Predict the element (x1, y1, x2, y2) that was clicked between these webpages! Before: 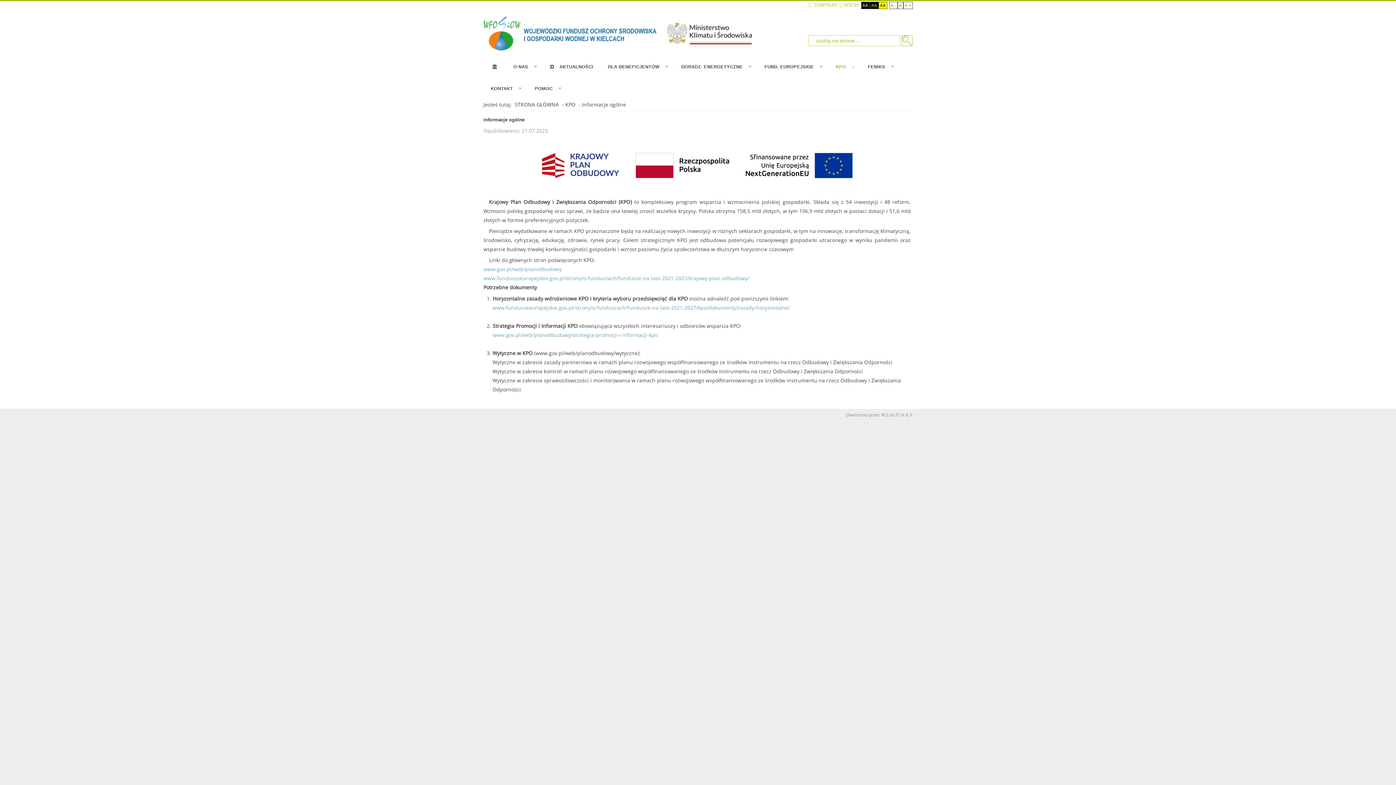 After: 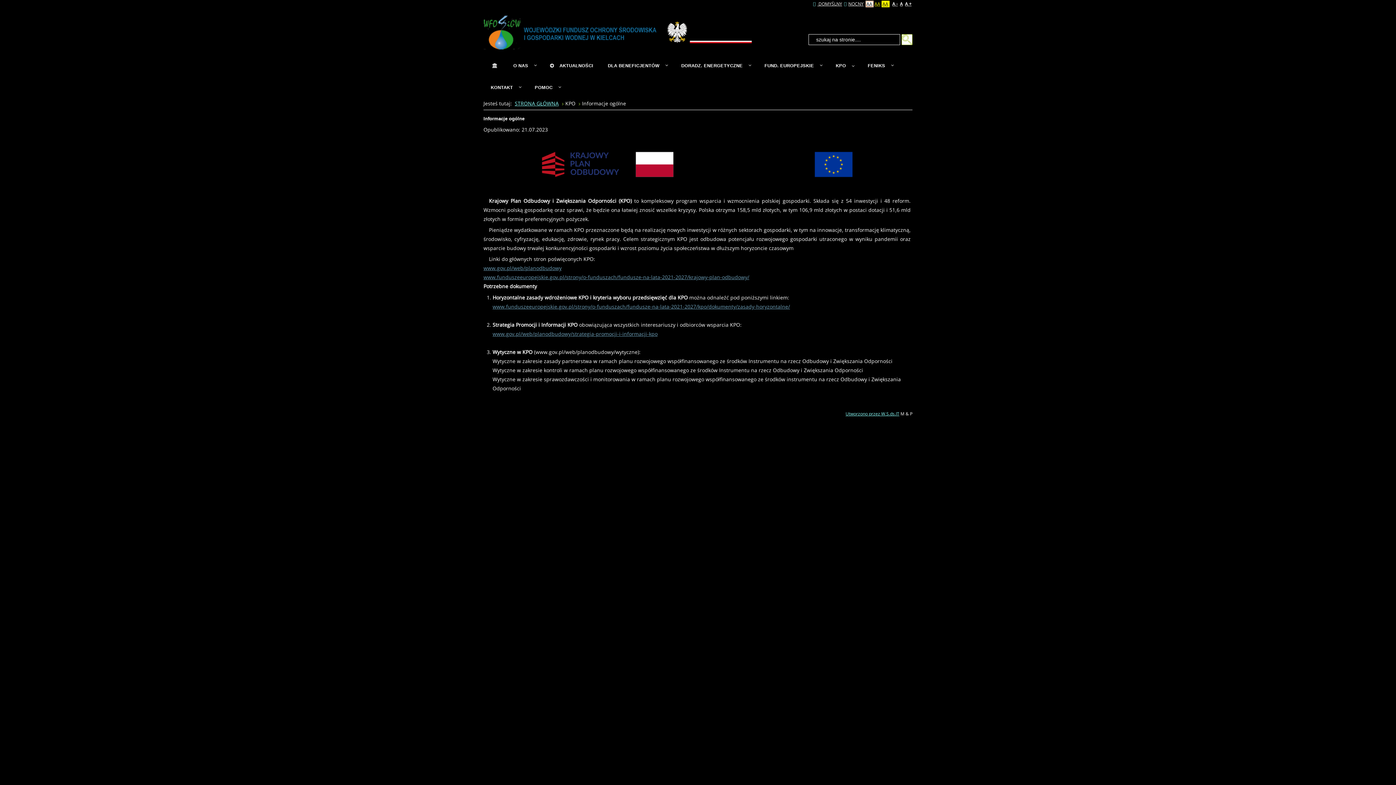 Action: label: AA bbox: (861, 1, 870, 9)